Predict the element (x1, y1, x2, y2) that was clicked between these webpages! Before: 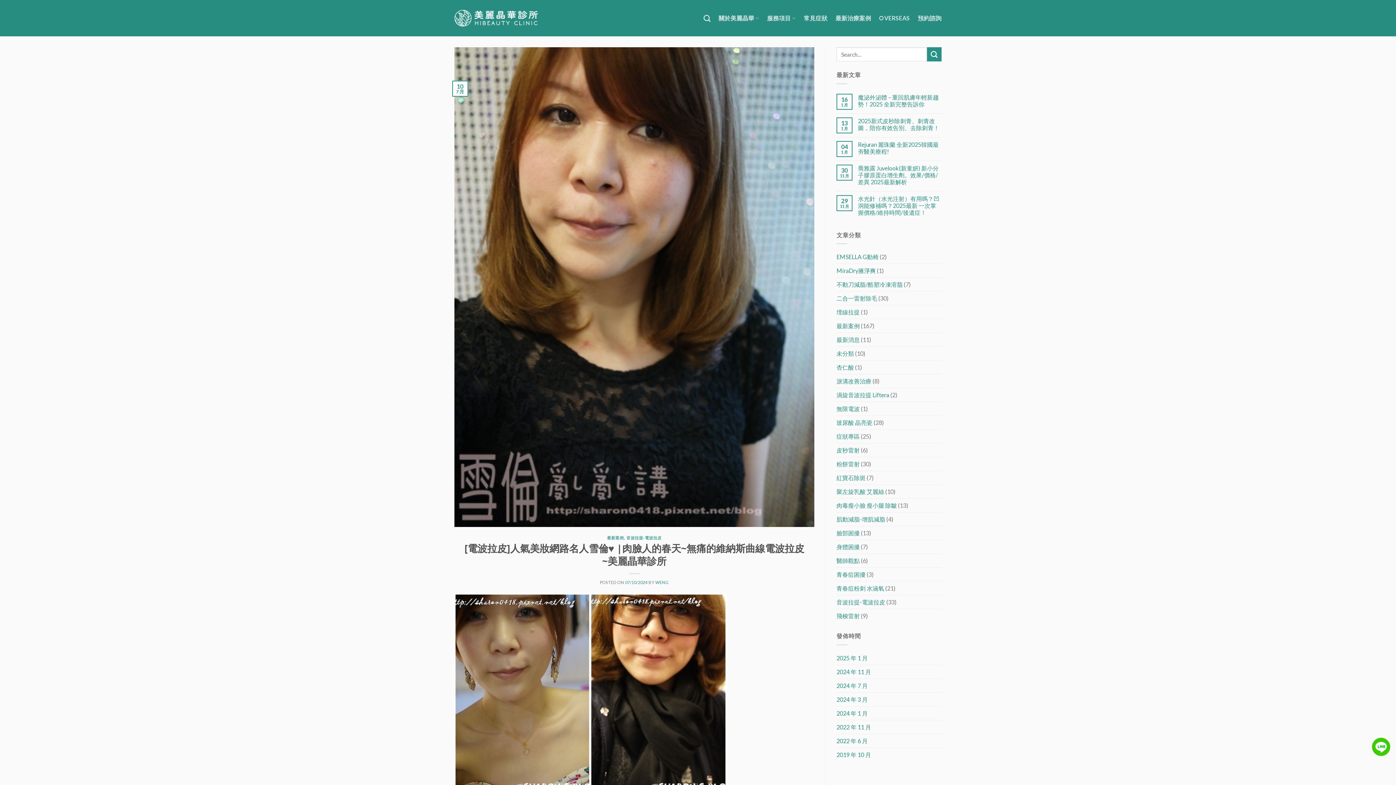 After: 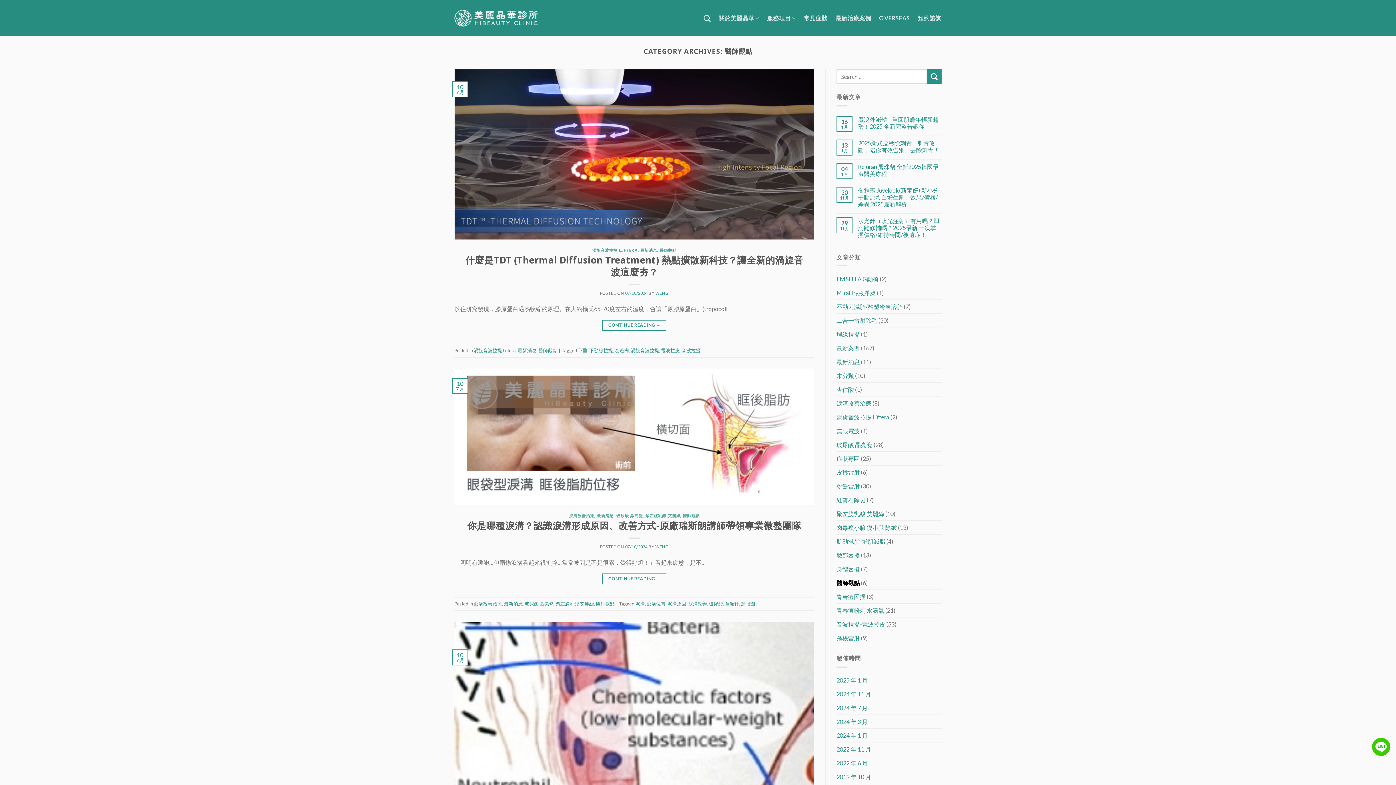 Action: label: 醫師觀點 bbox: (836, 554, 860, 567)